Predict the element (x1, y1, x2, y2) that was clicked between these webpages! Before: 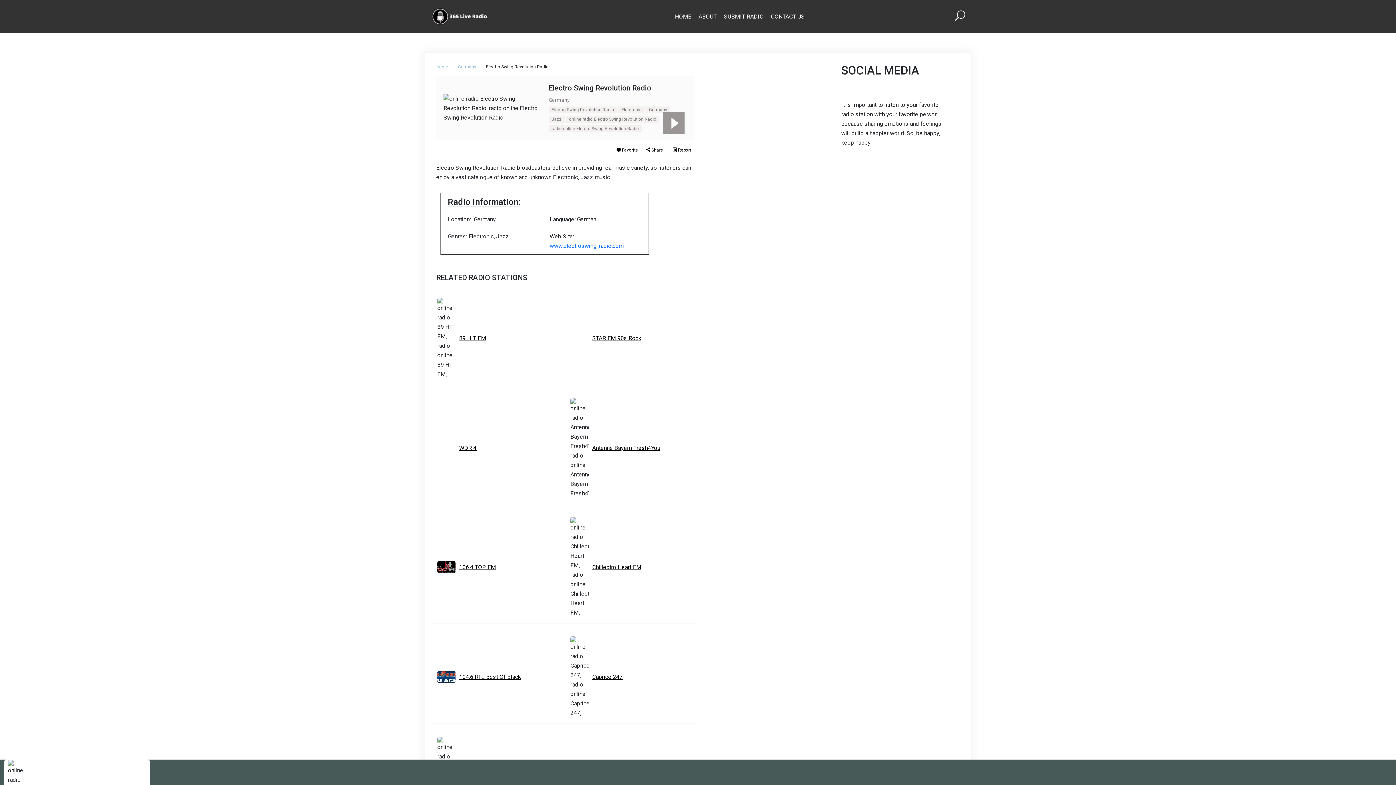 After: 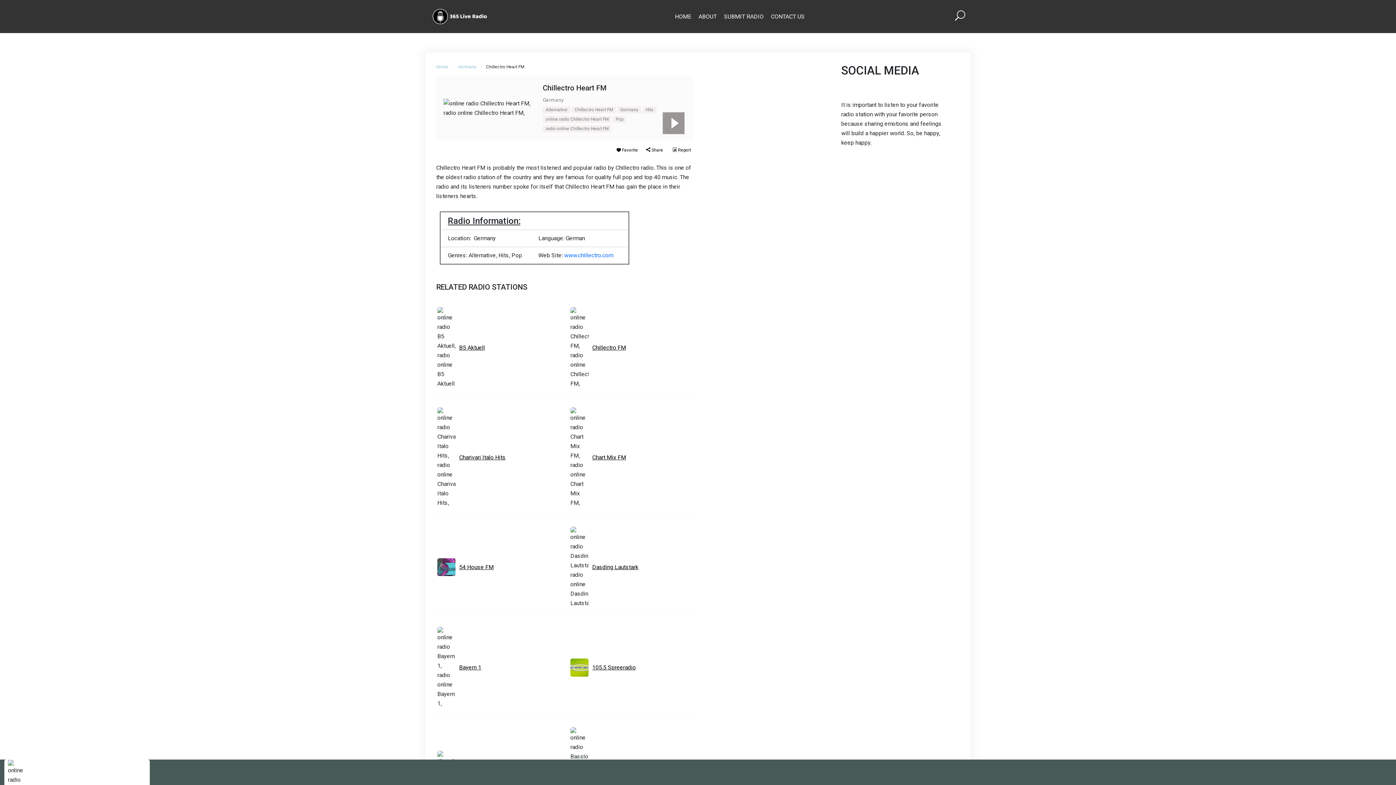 Action: label: Chillectro Heart FM bbox: (592, 562, 641, 572)